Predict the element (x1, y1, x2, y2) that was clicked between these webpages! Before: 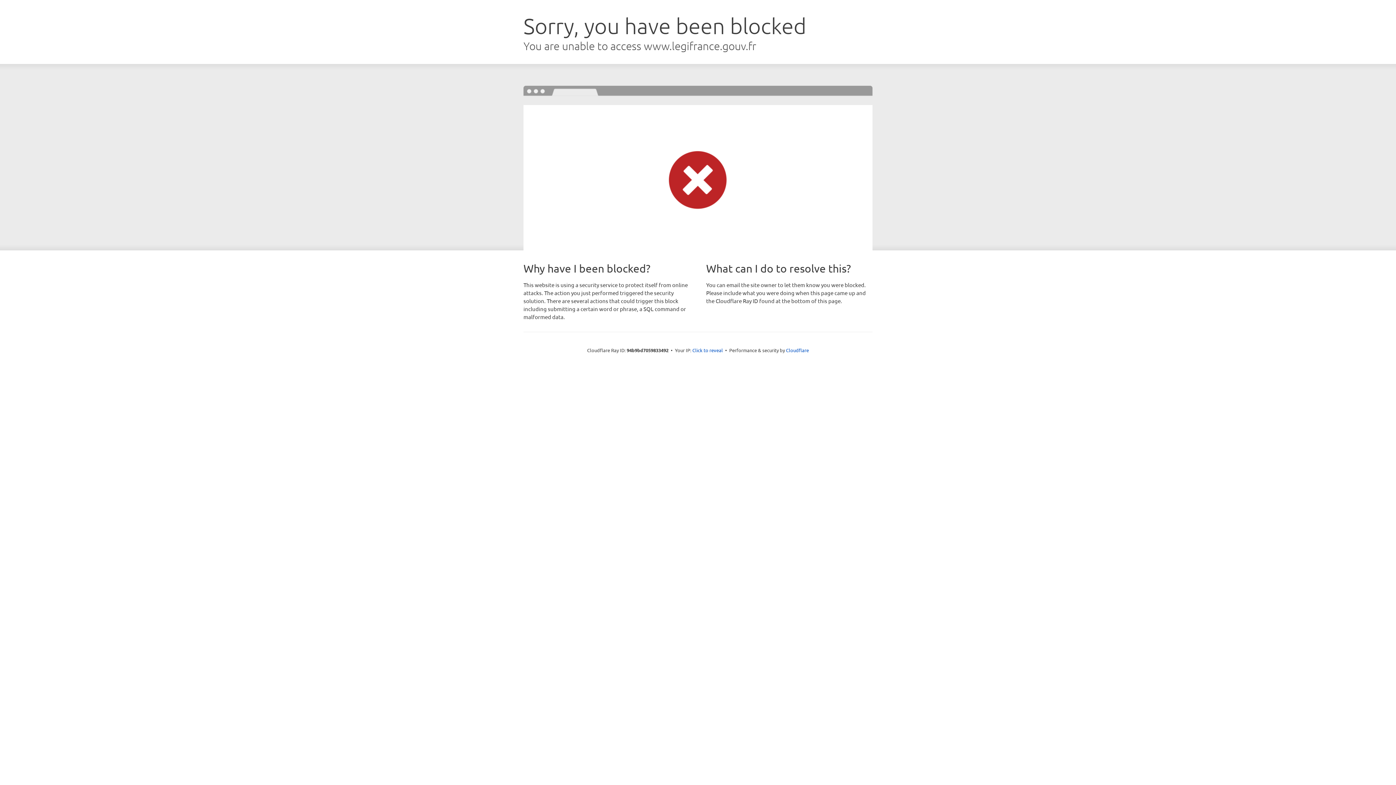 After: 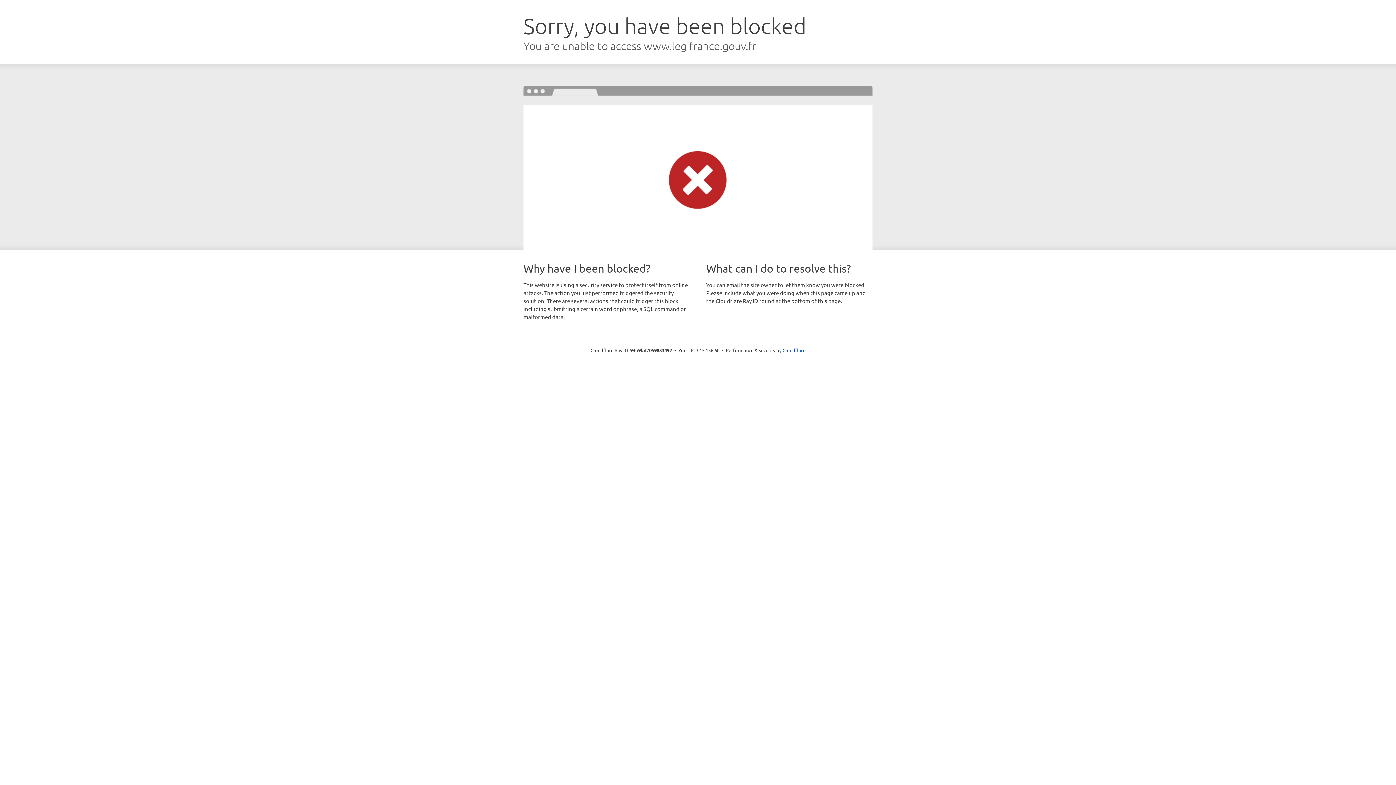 Action: bbox: (692, 346, 723, 353) label: Click to reveal